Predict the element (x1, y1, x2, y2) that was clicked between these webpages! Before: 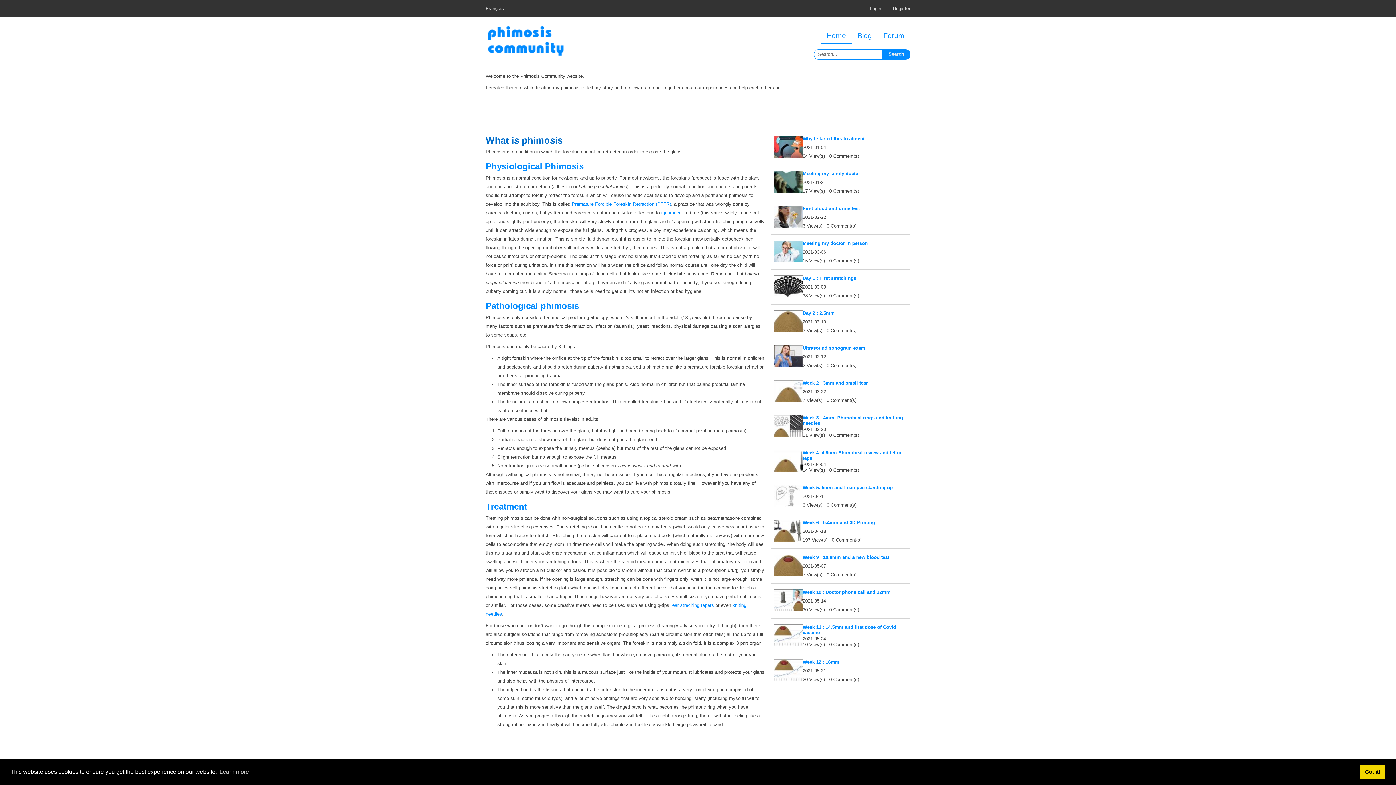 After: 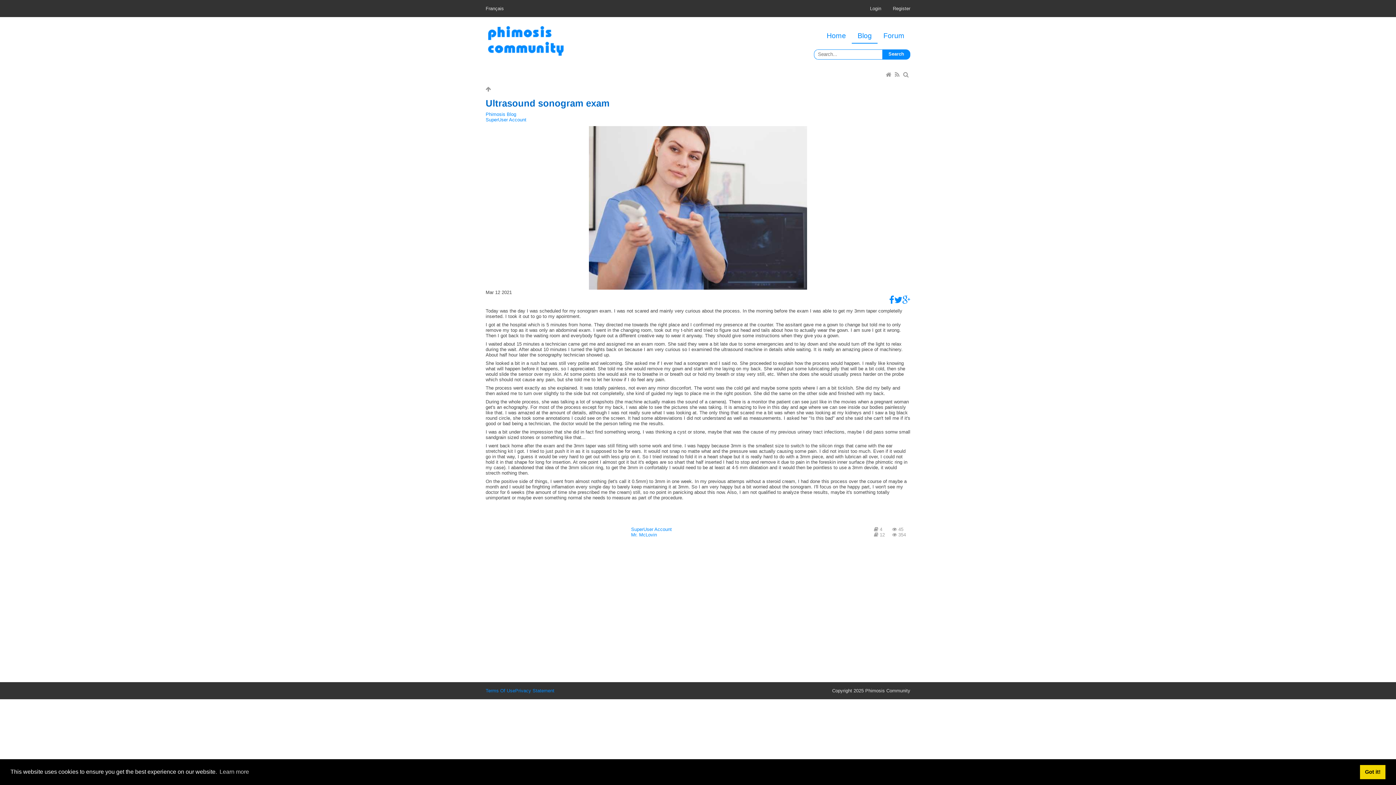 Action: bbox: (802, 345, 865, 350) label: Ultrasound sonogram exam